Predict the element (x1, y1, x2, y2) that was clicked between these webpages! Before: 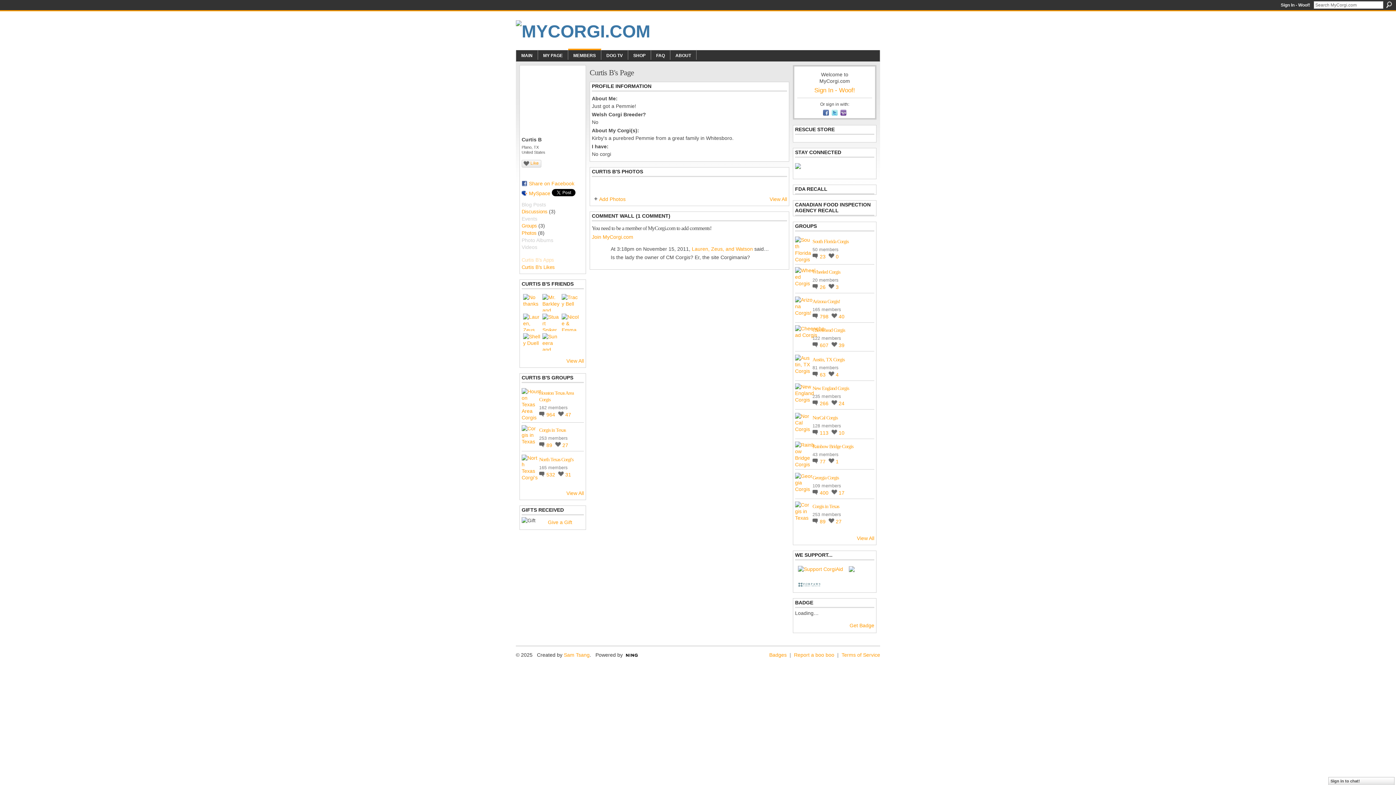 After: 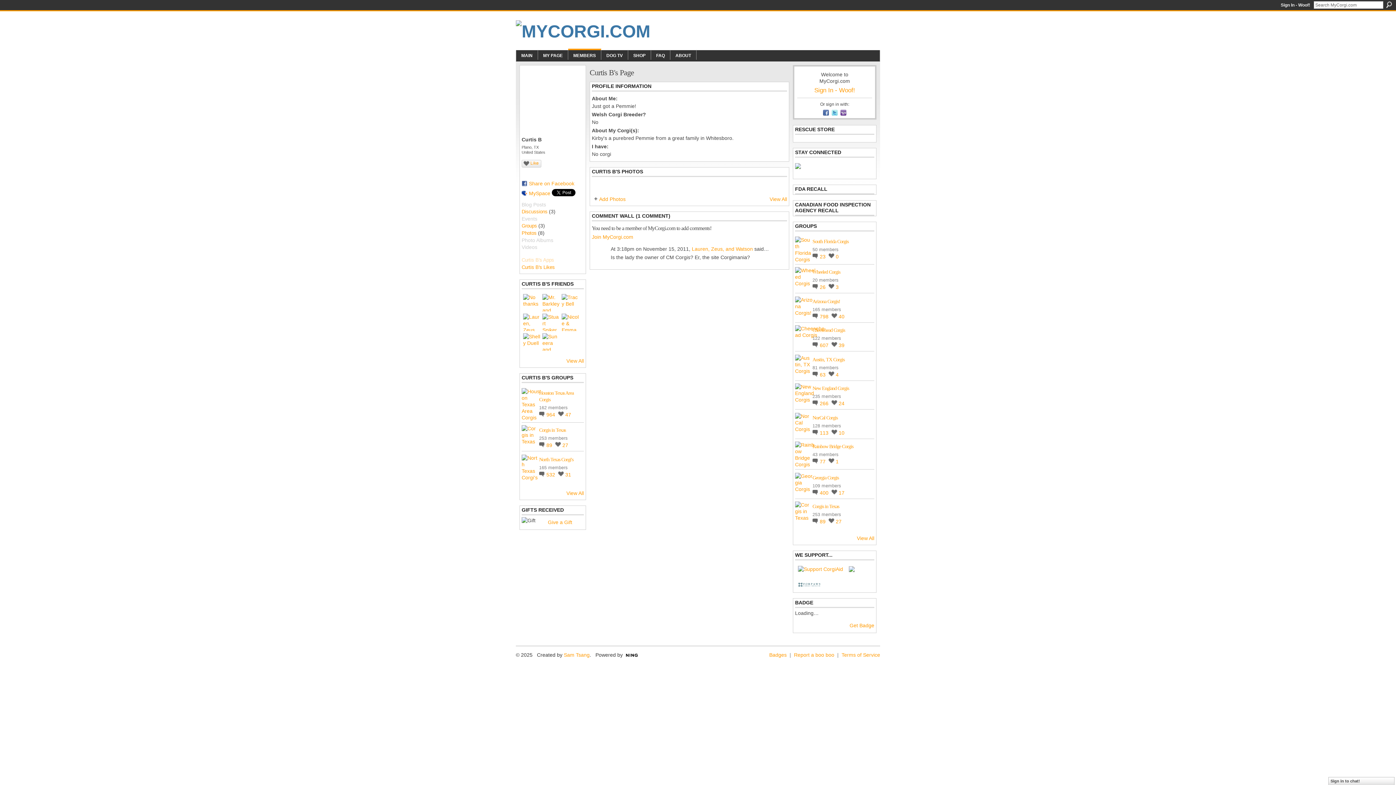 Action: bbox: (822, 111, 831, 117) label:  